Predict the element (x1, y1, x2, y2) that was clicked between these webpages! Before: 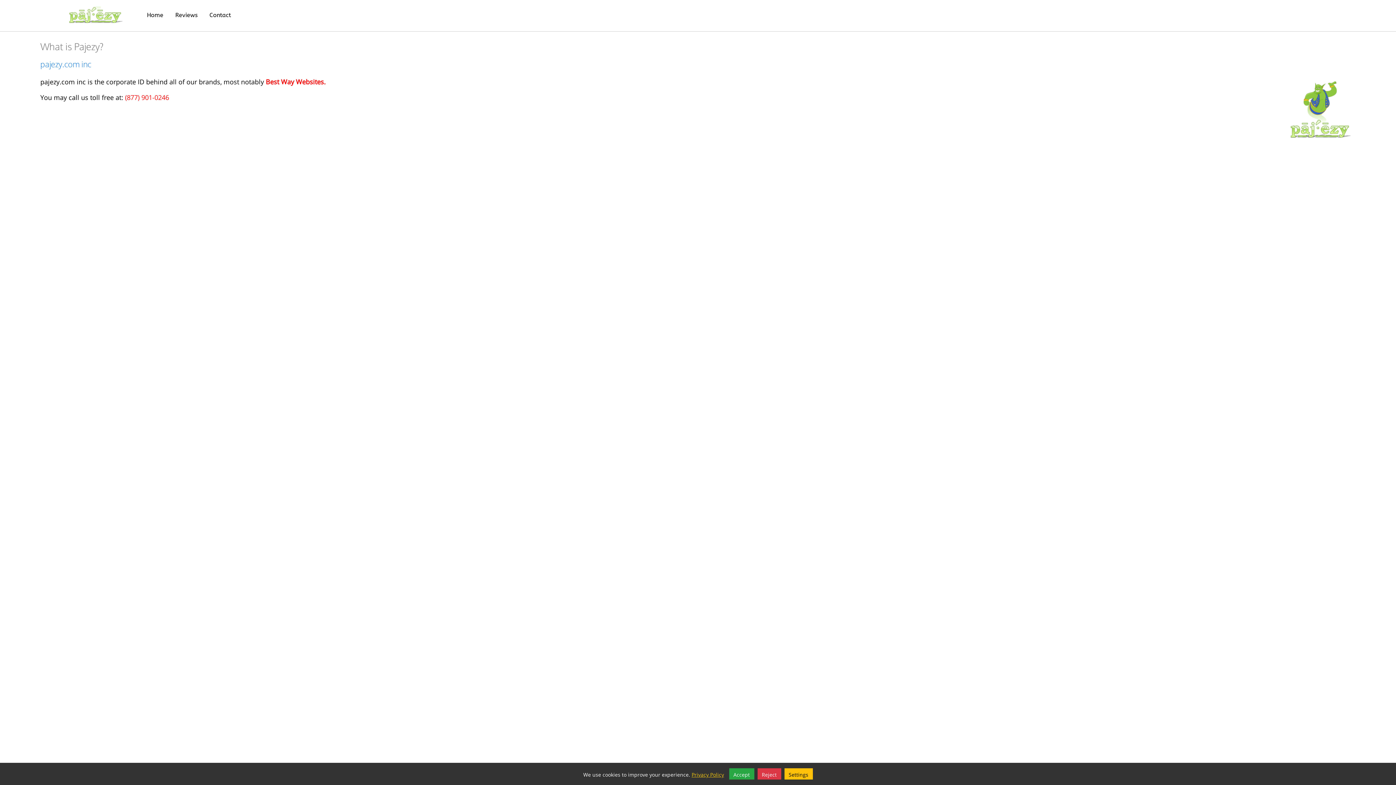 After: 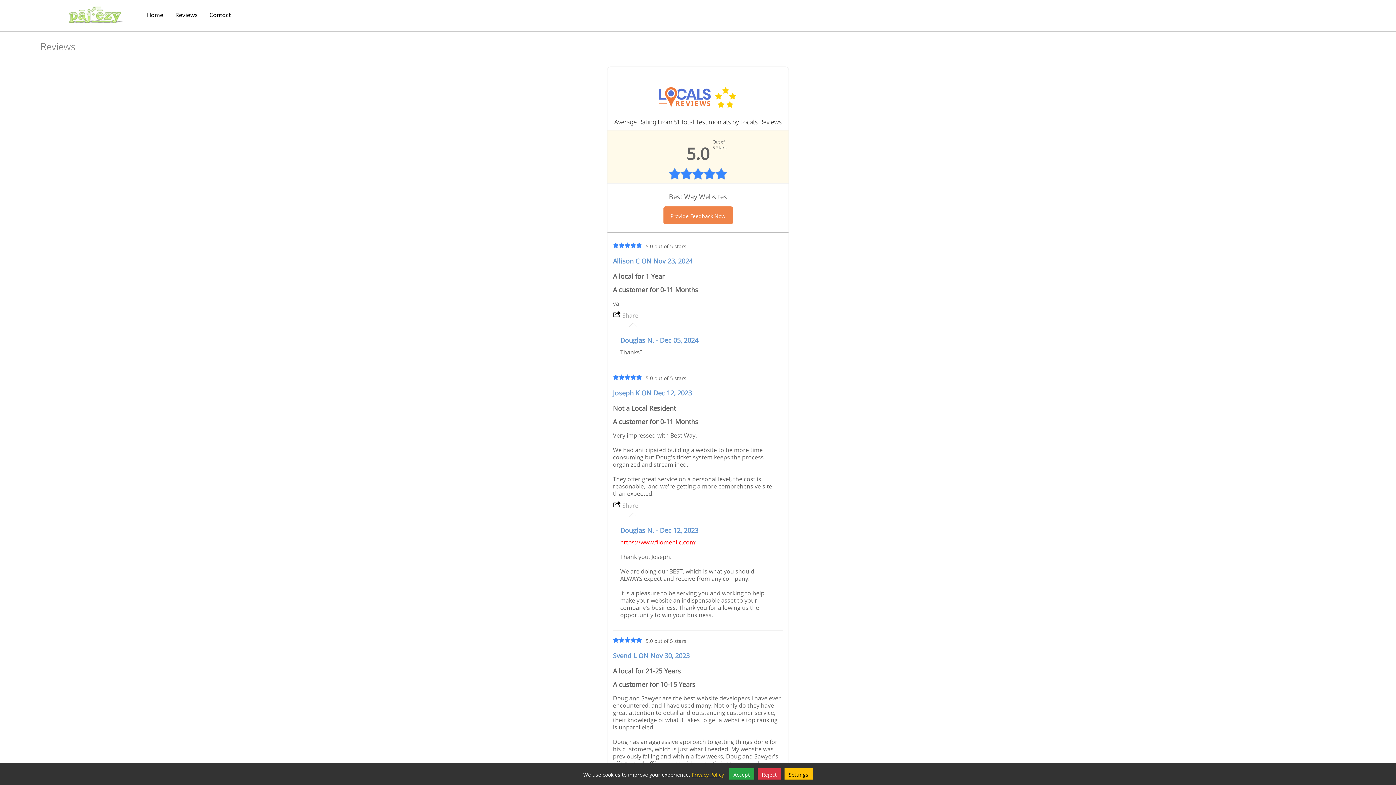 Action: bbox: (169, 0, 203, 30) label: Reviews